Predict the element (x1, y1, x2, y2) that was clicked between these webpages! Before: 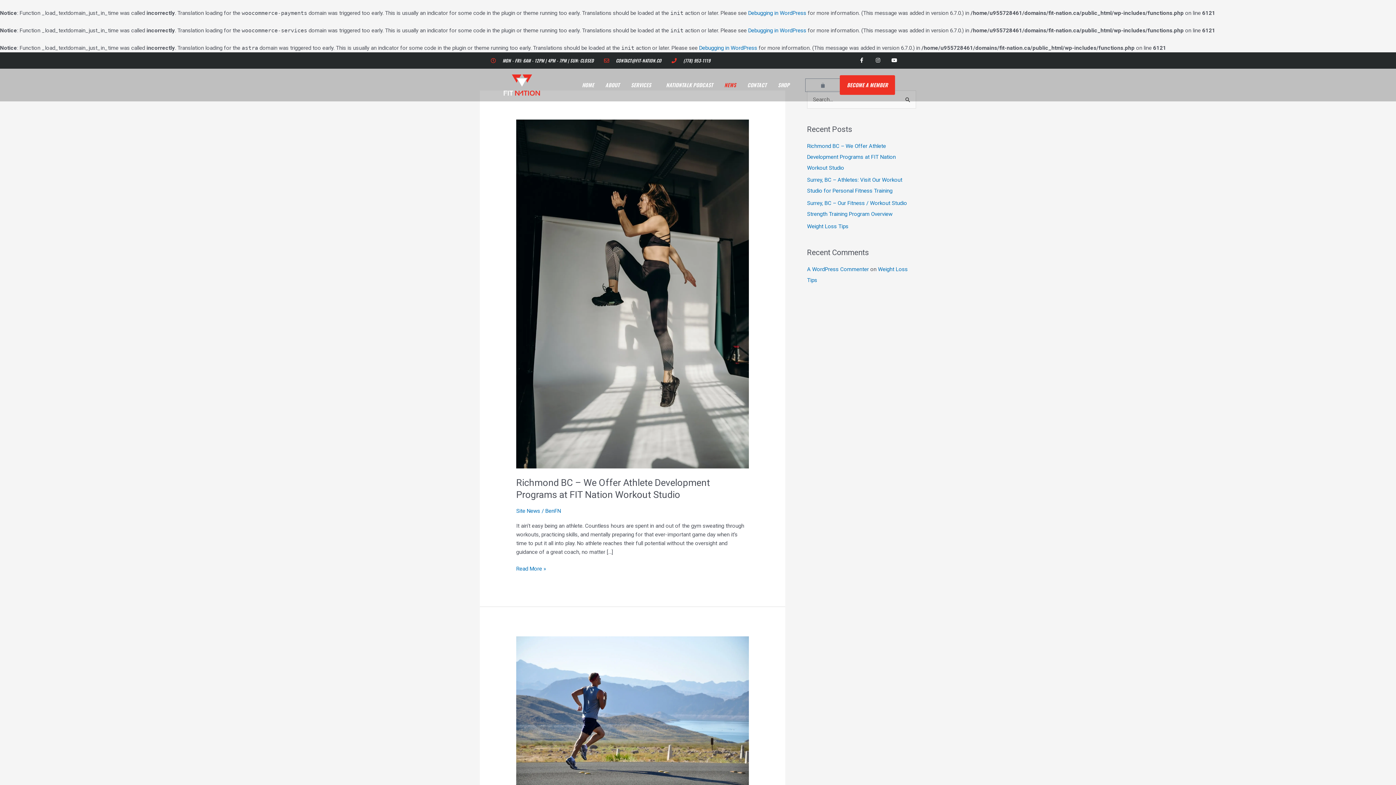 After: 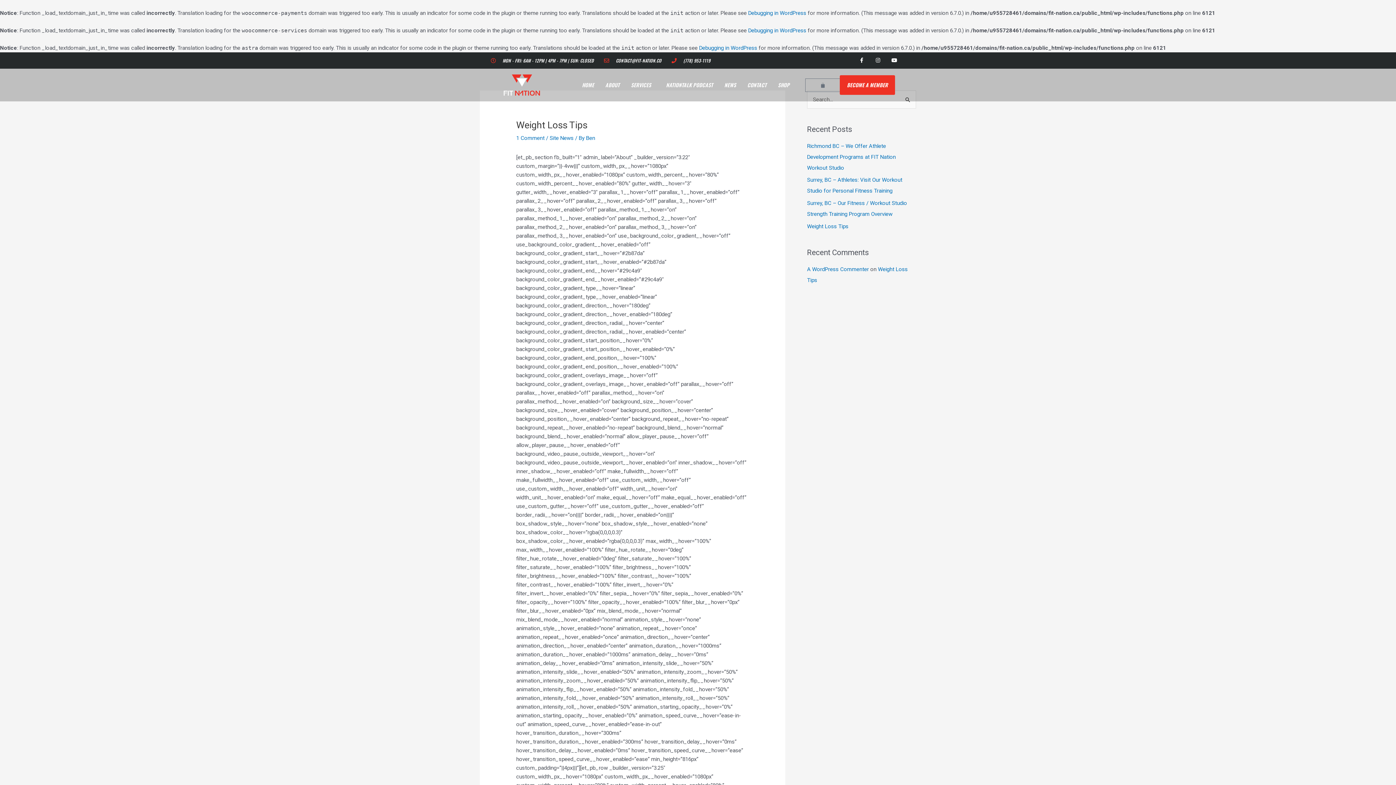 Action: bbox: (807, 223, 848, 229) label: Weight Loss Tips